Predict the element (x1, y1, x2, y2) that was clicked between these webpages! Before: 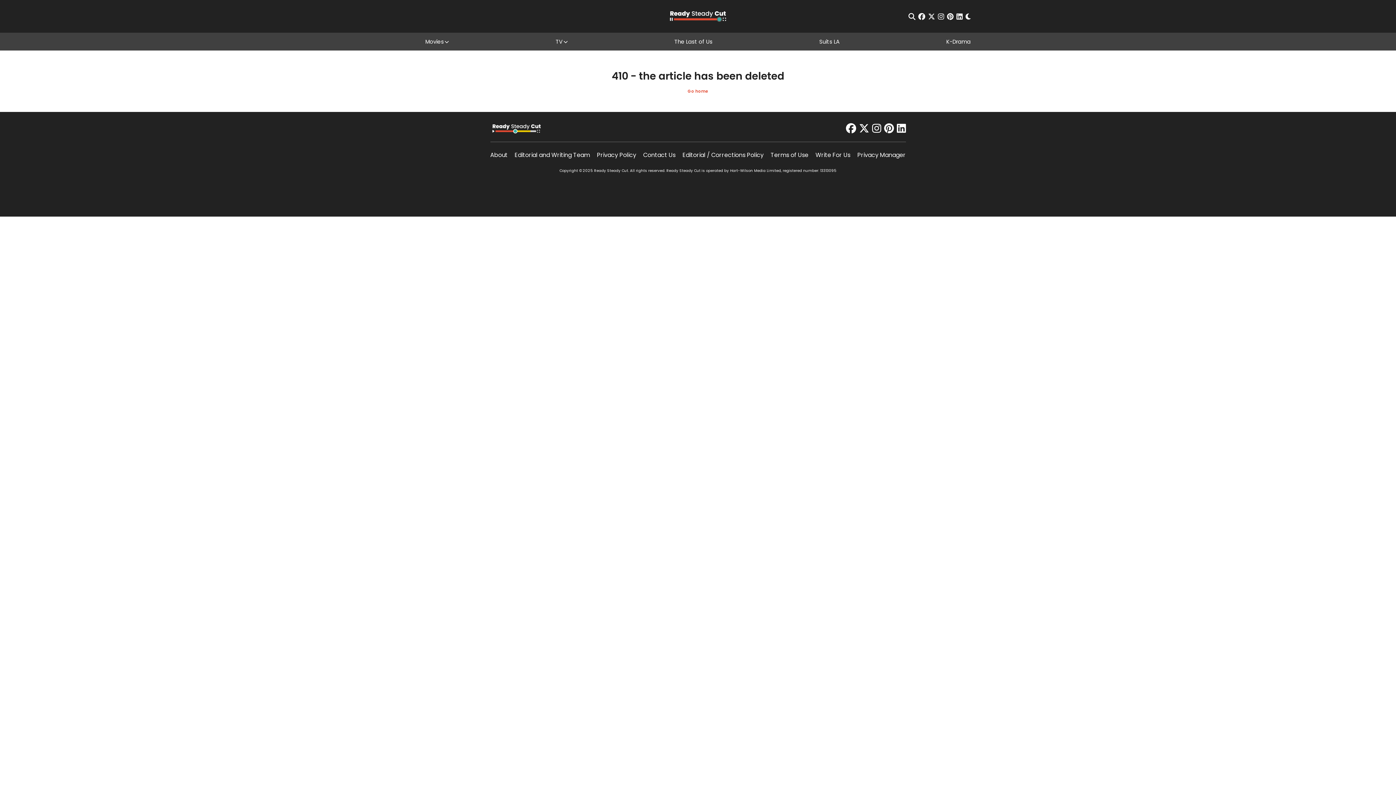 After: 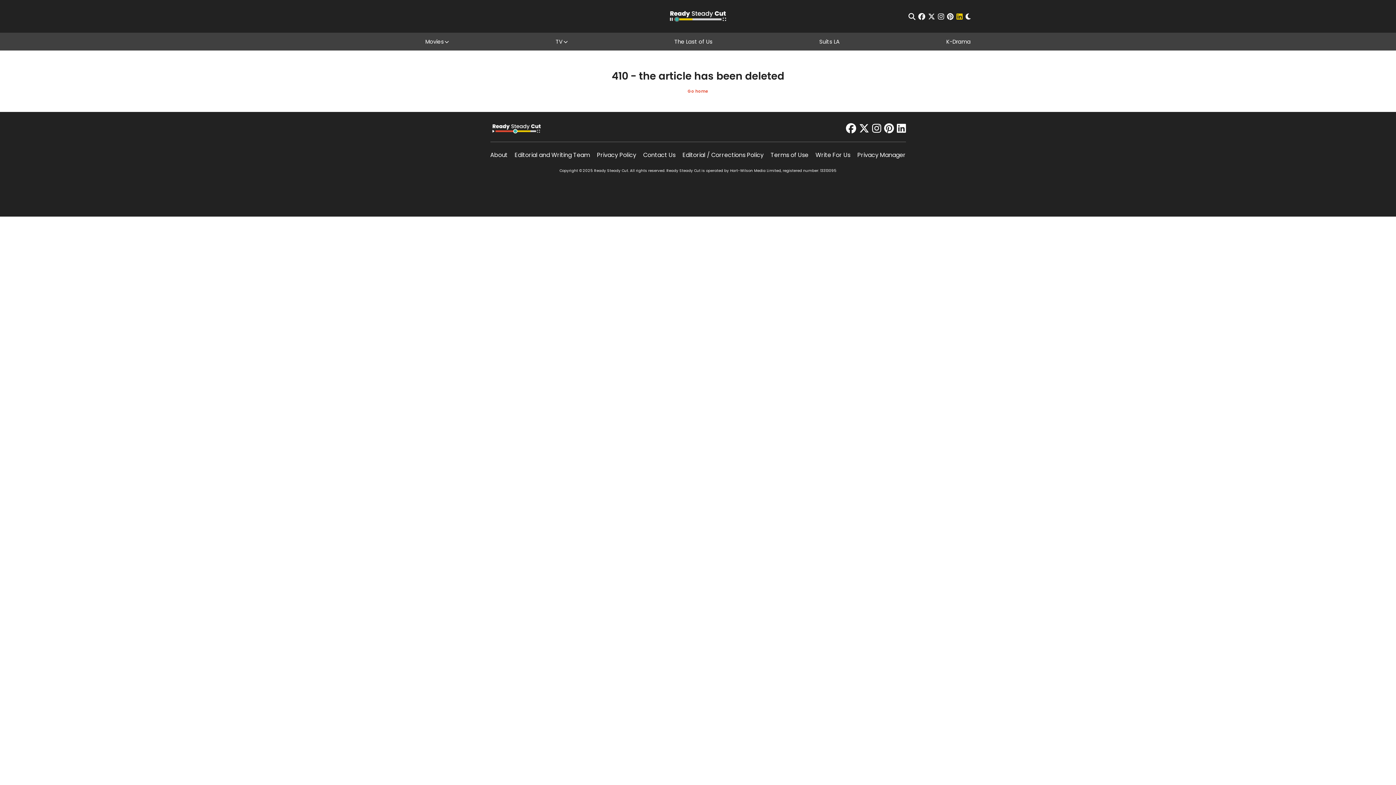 Action: label: linkedin bbox: (956, 12, 962, 19)